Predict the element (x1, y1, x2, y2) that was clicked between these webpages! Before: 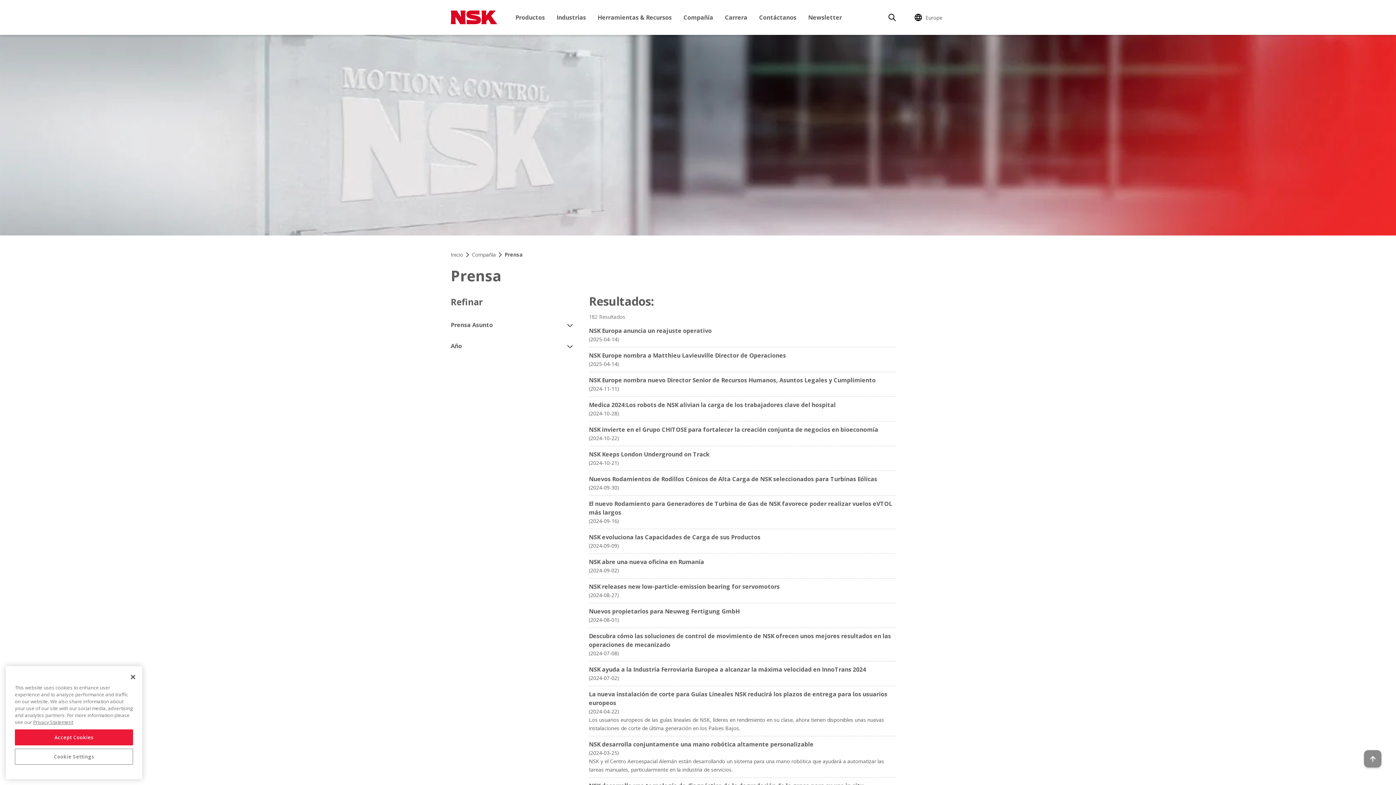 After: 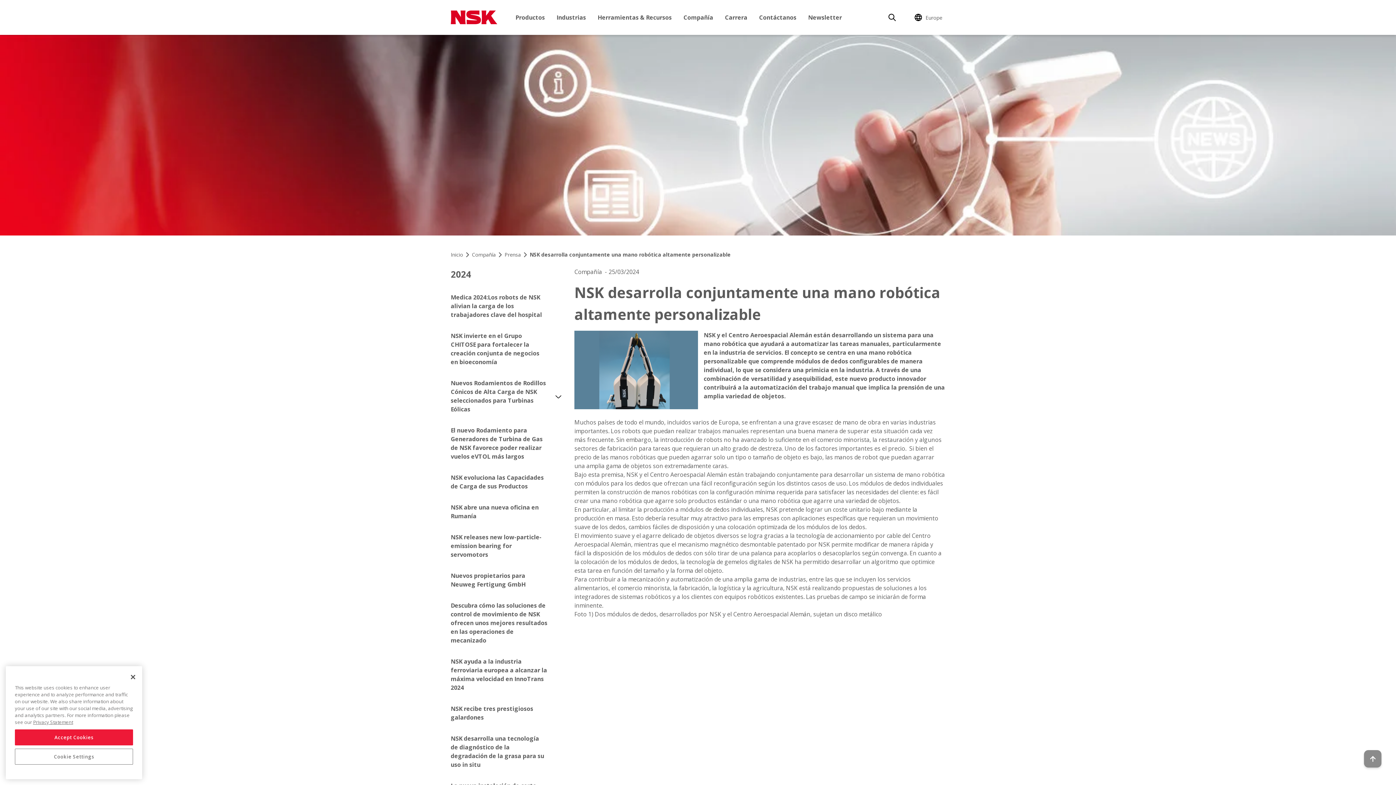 Action: label: NSK desarrolla conjuntamente una mano robótica altamente personalizable bbox: (589, 740, 813, 748)